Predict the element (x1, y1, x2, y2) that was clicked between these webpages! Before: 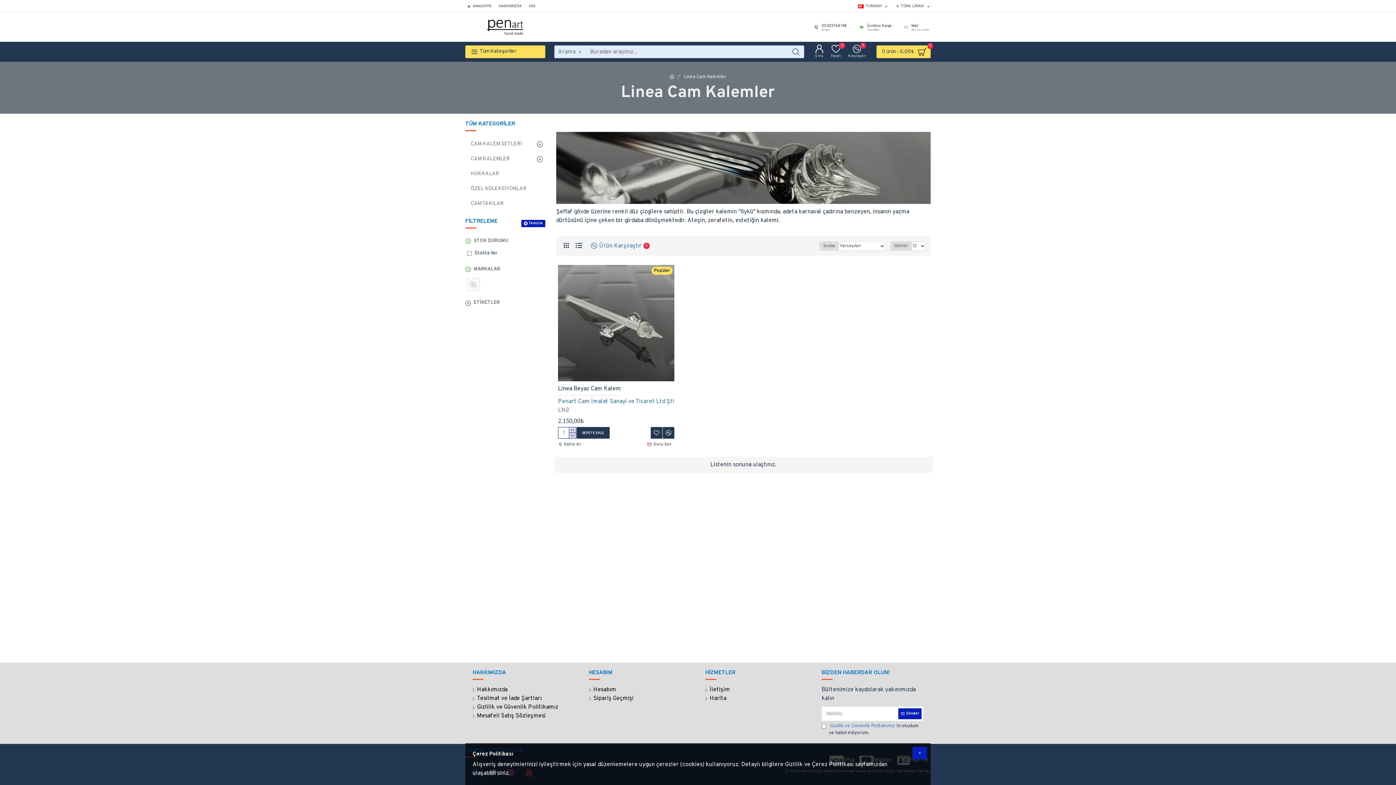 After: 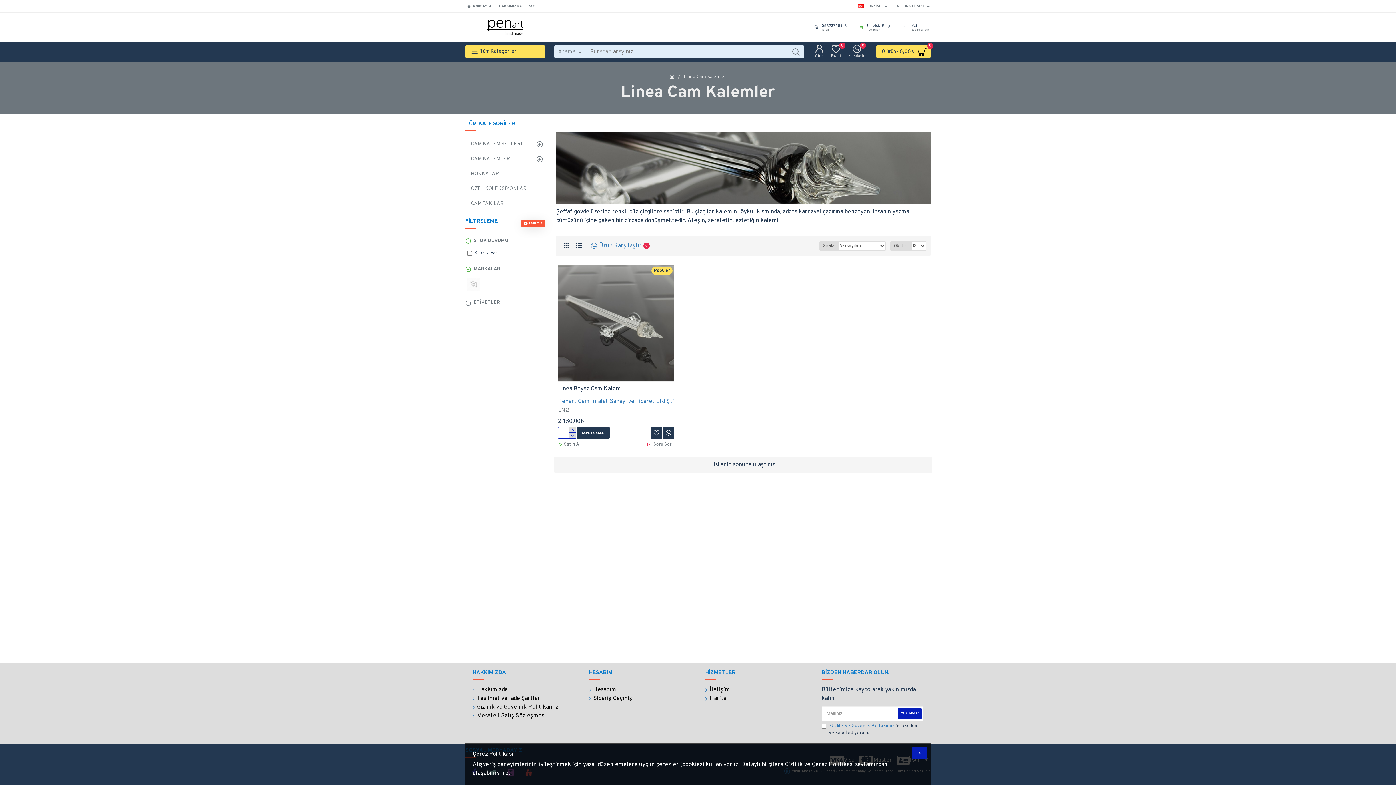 Action: label: Temizle bbox: (521, 220, 545, 227)